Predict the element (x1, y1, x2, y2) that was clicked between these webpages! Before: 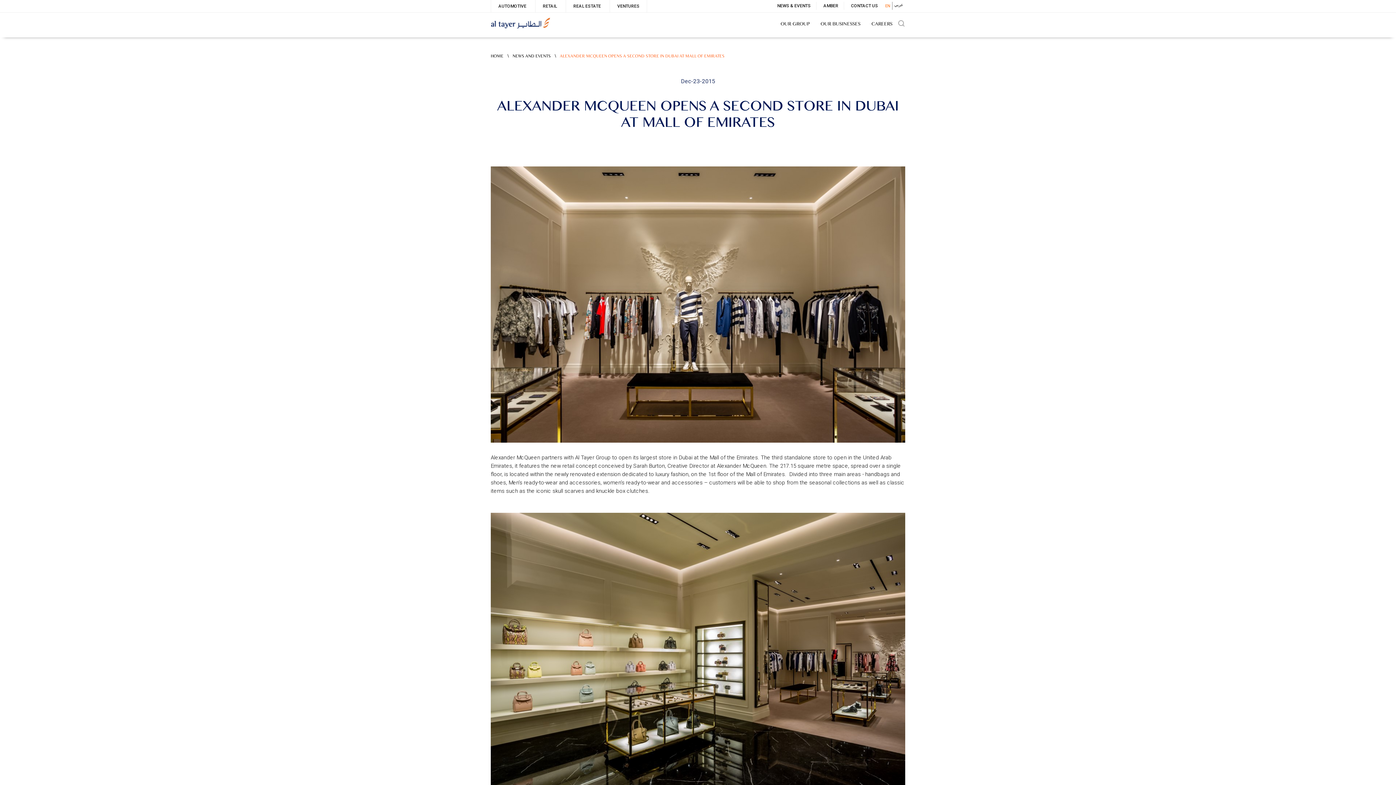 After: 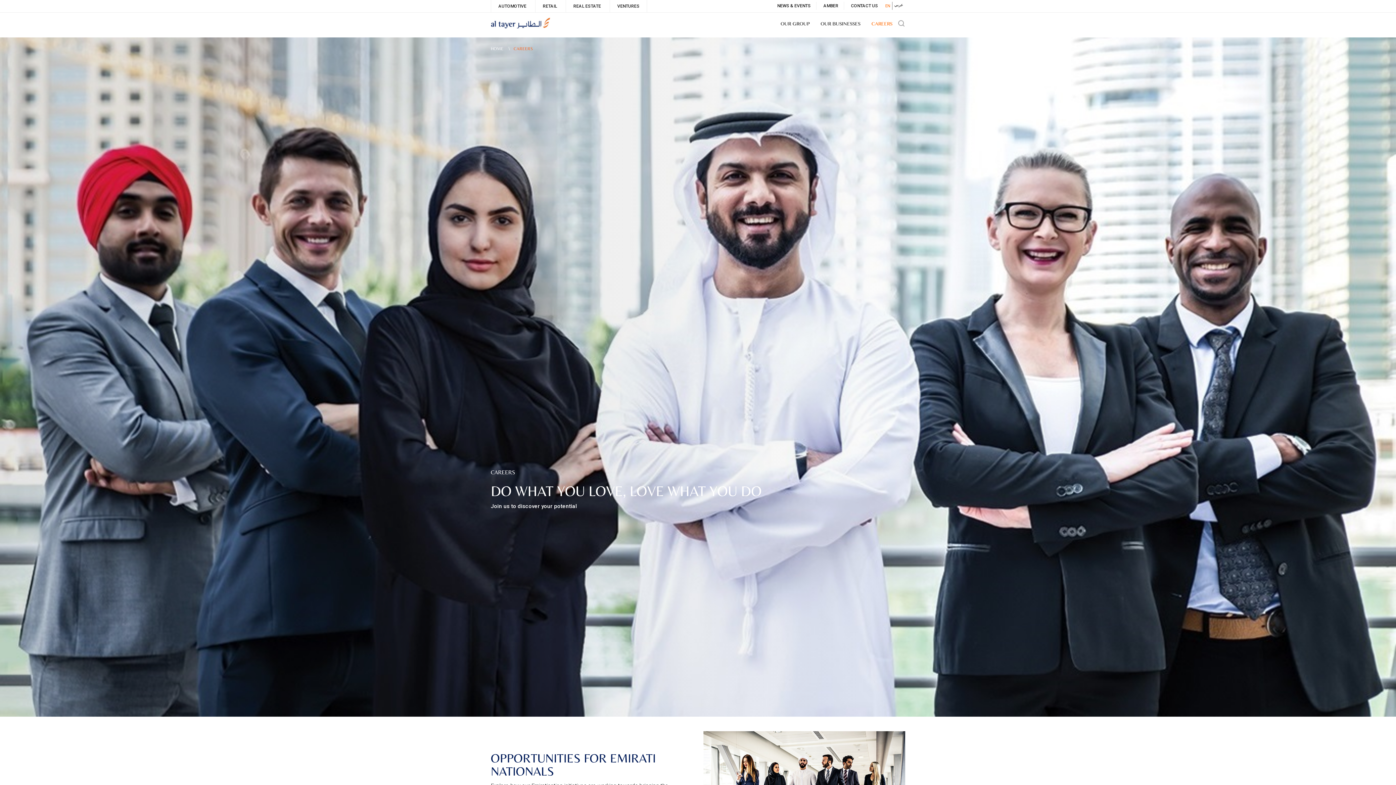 Action: label: CAREERS bbox: (871, 12, 892, 36)